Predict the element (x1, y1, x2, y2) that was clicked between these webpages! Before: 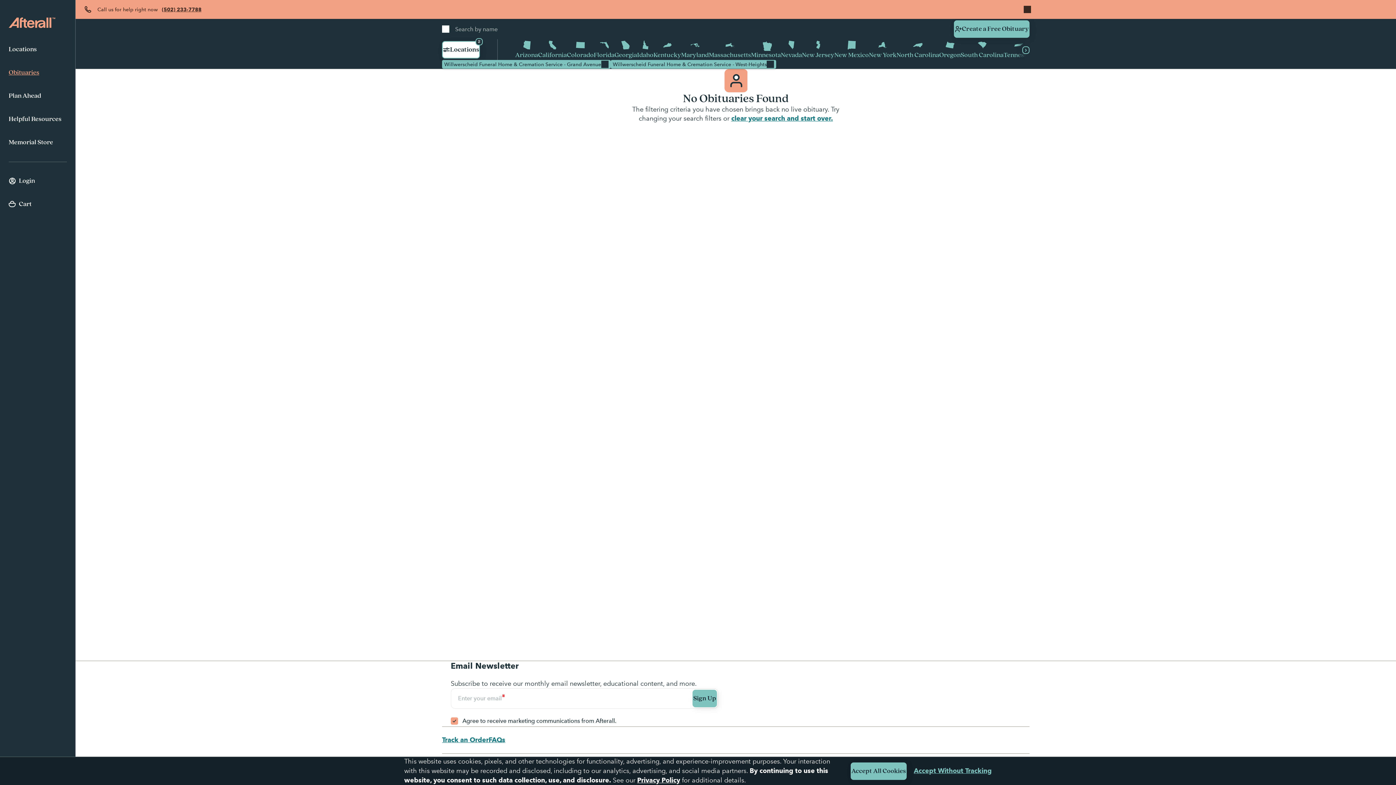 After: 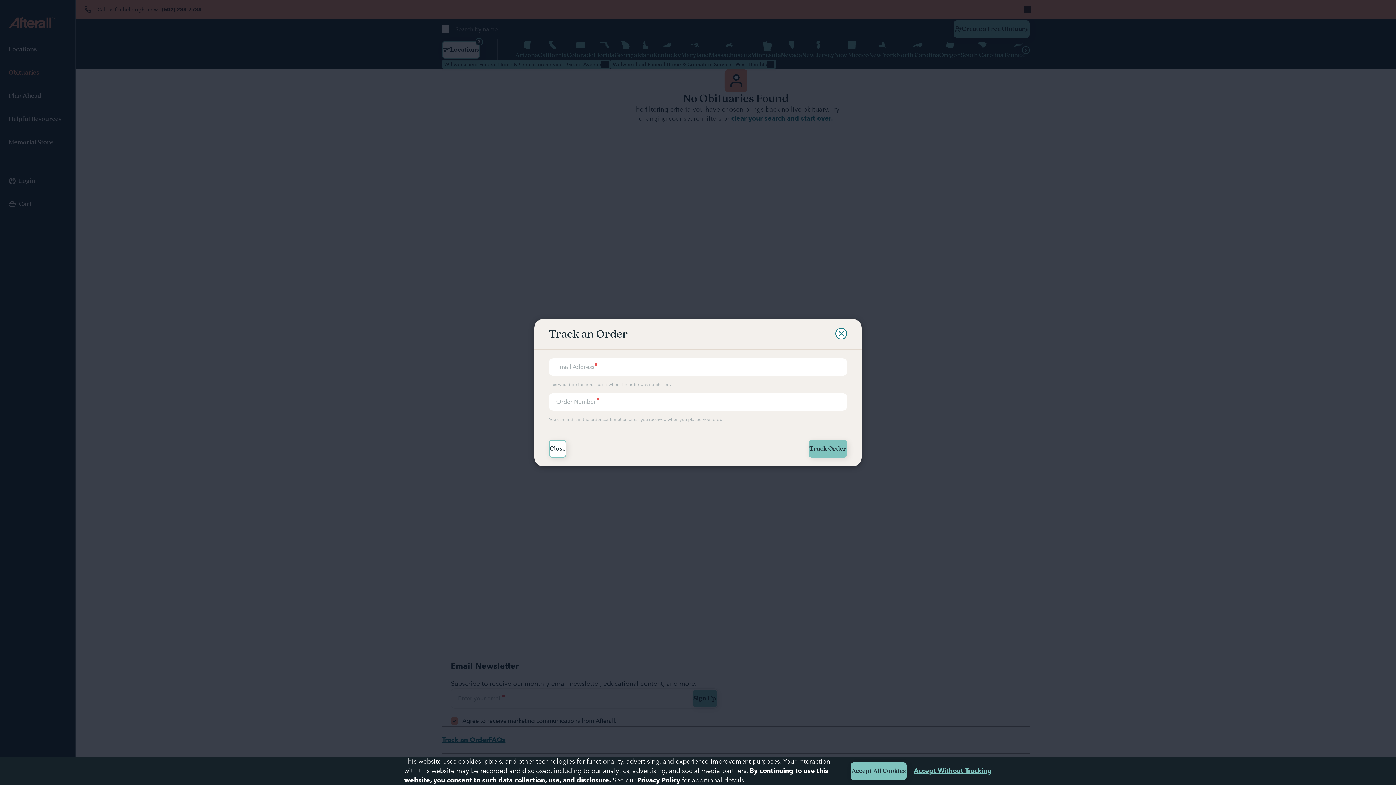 Action: bbox: (442, 736, 488, 744) label: Track an Order